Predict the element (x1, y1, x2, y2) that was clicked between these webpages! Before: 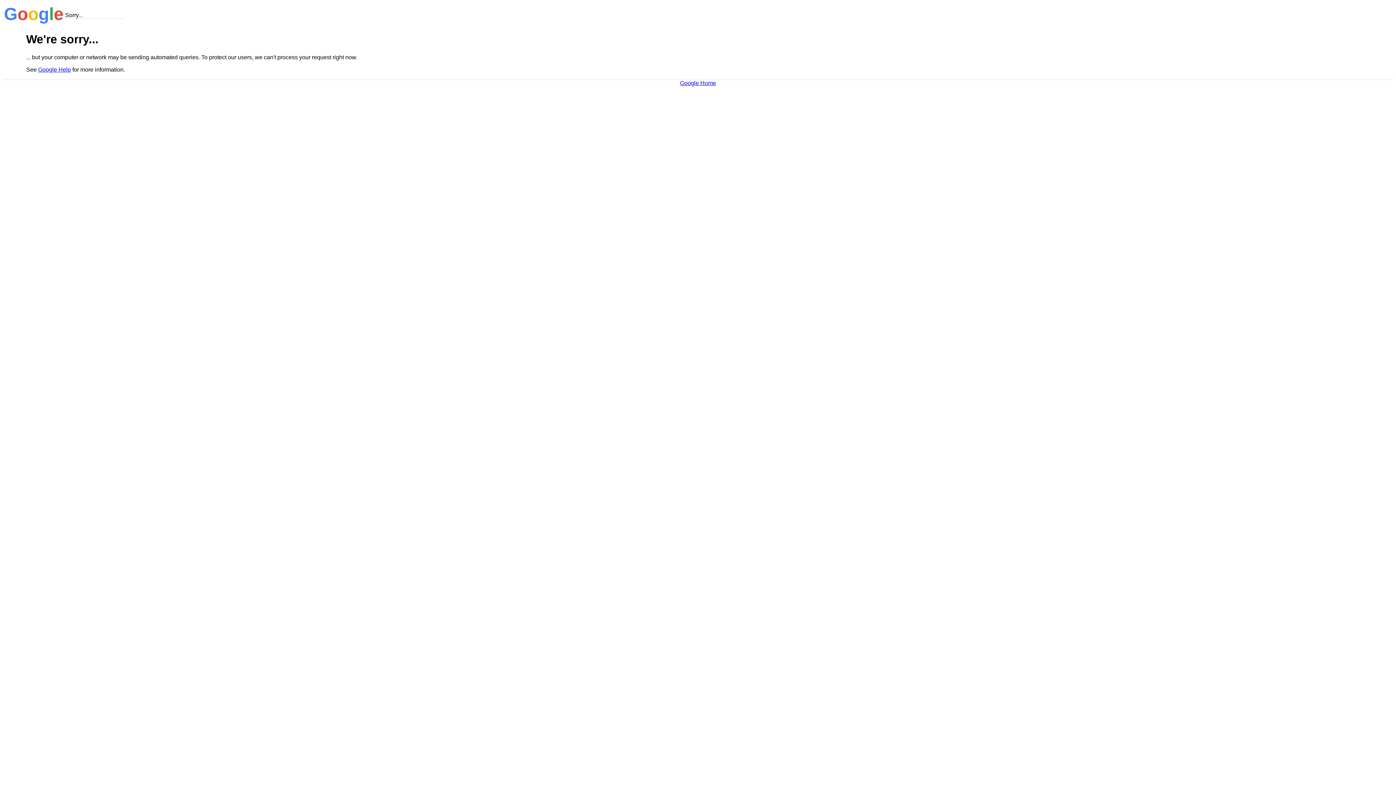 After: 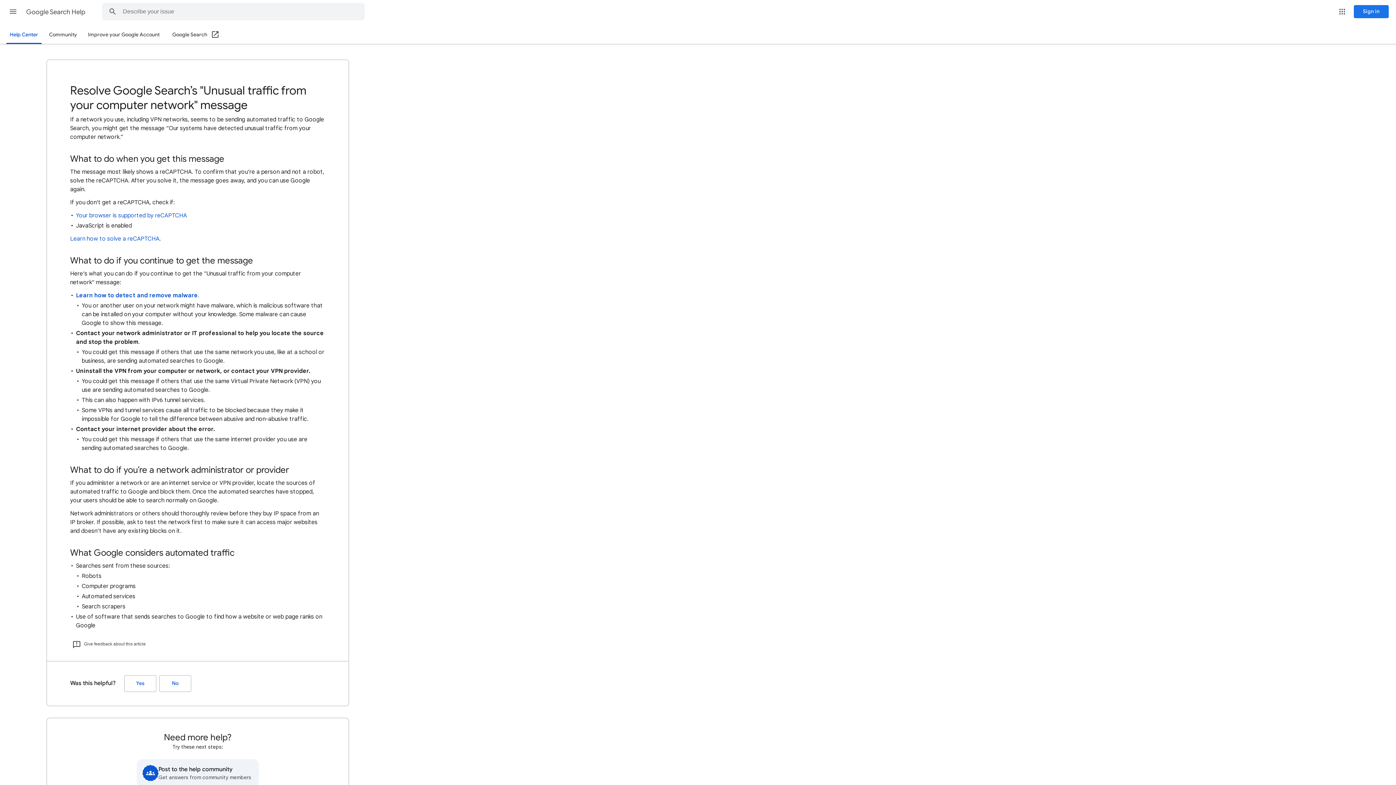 Action: label: Google Help bbox: (38, 66, 70, 72)